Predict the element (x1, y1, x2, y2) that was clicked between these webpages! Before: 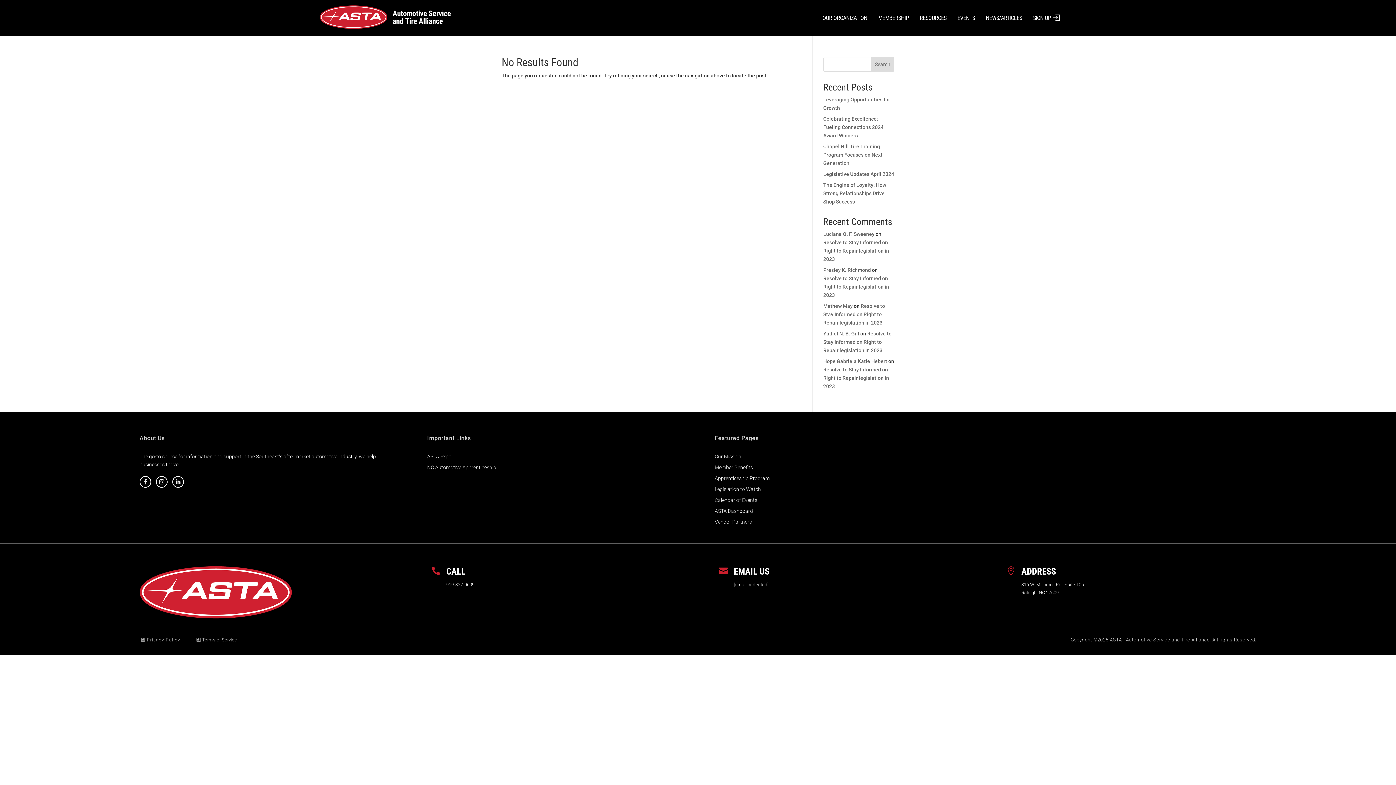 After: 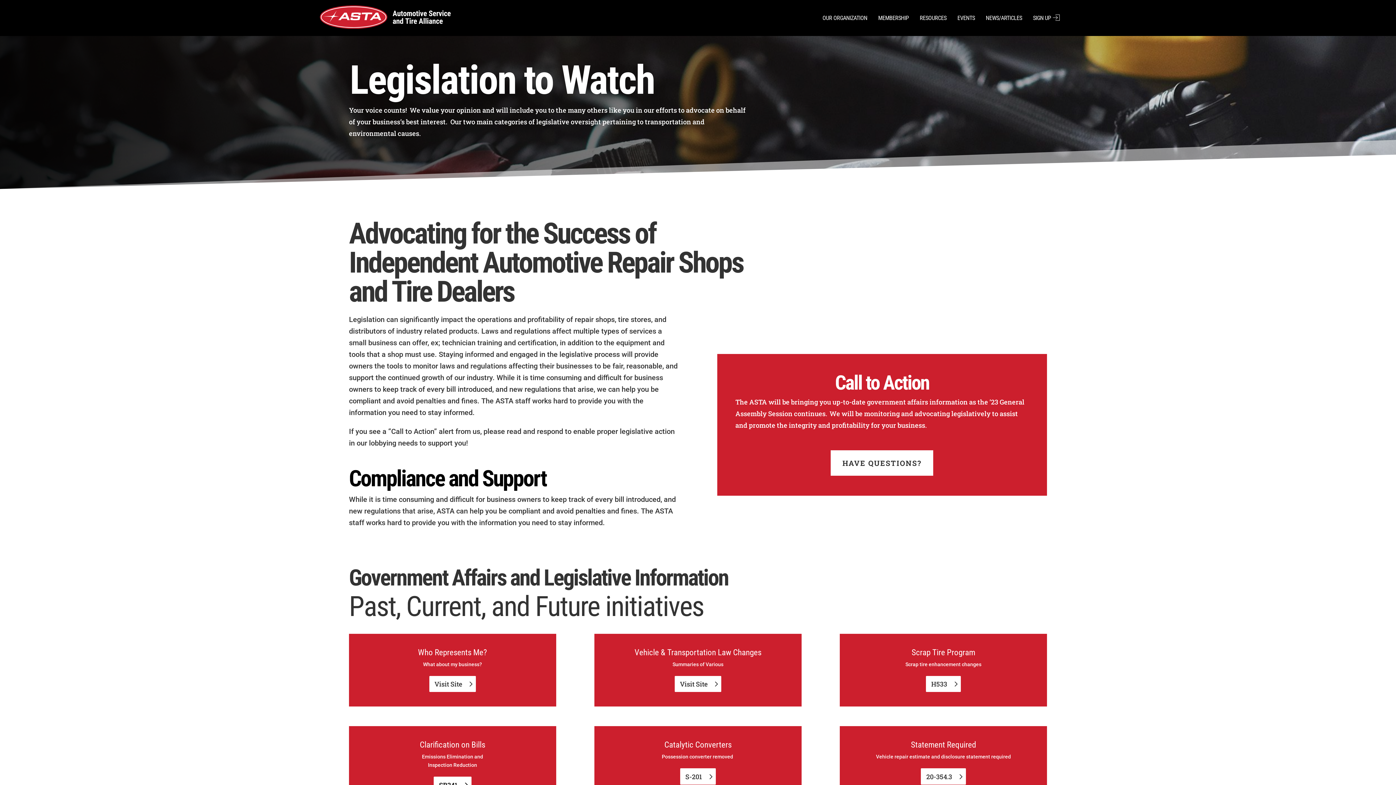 Action: bbox: (714, 486, 761, 492) label: Legislation to Watch